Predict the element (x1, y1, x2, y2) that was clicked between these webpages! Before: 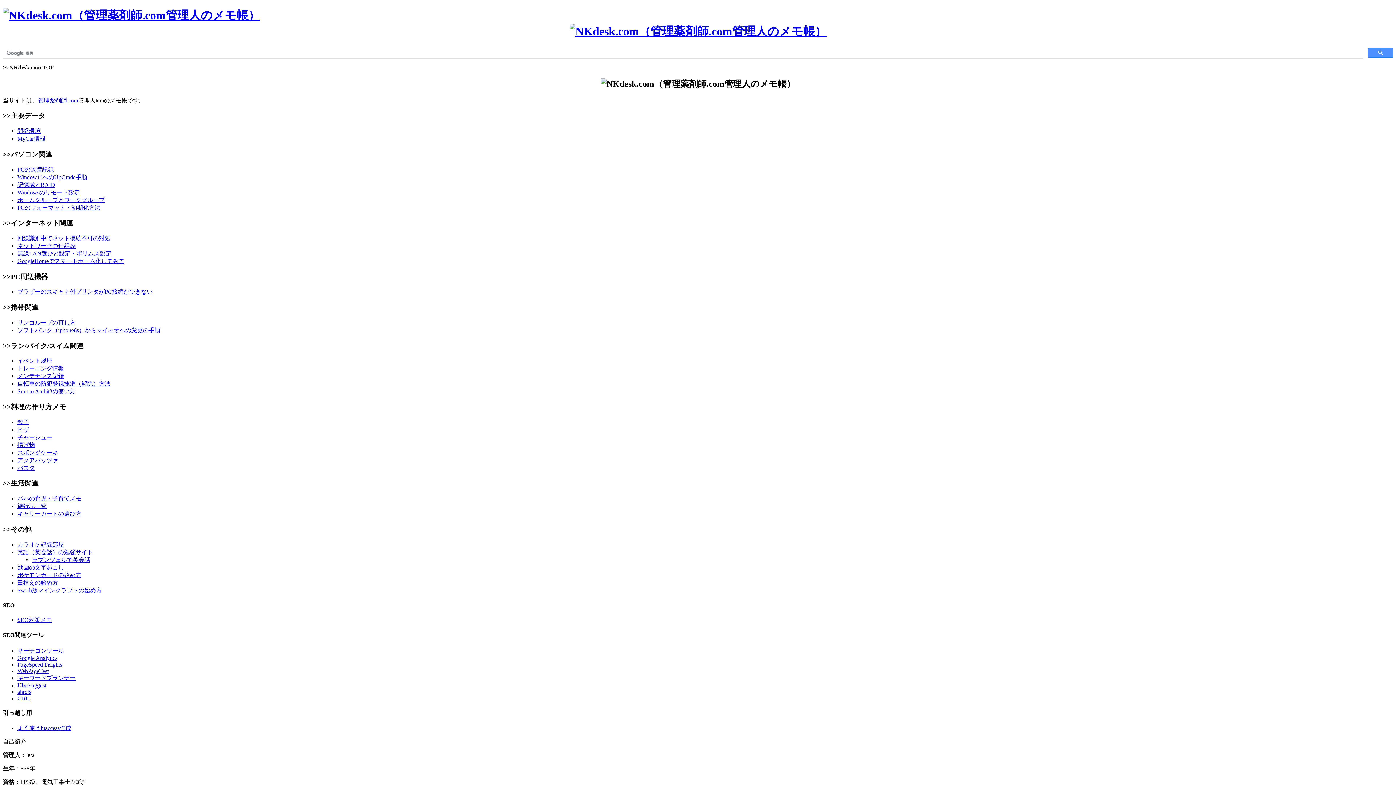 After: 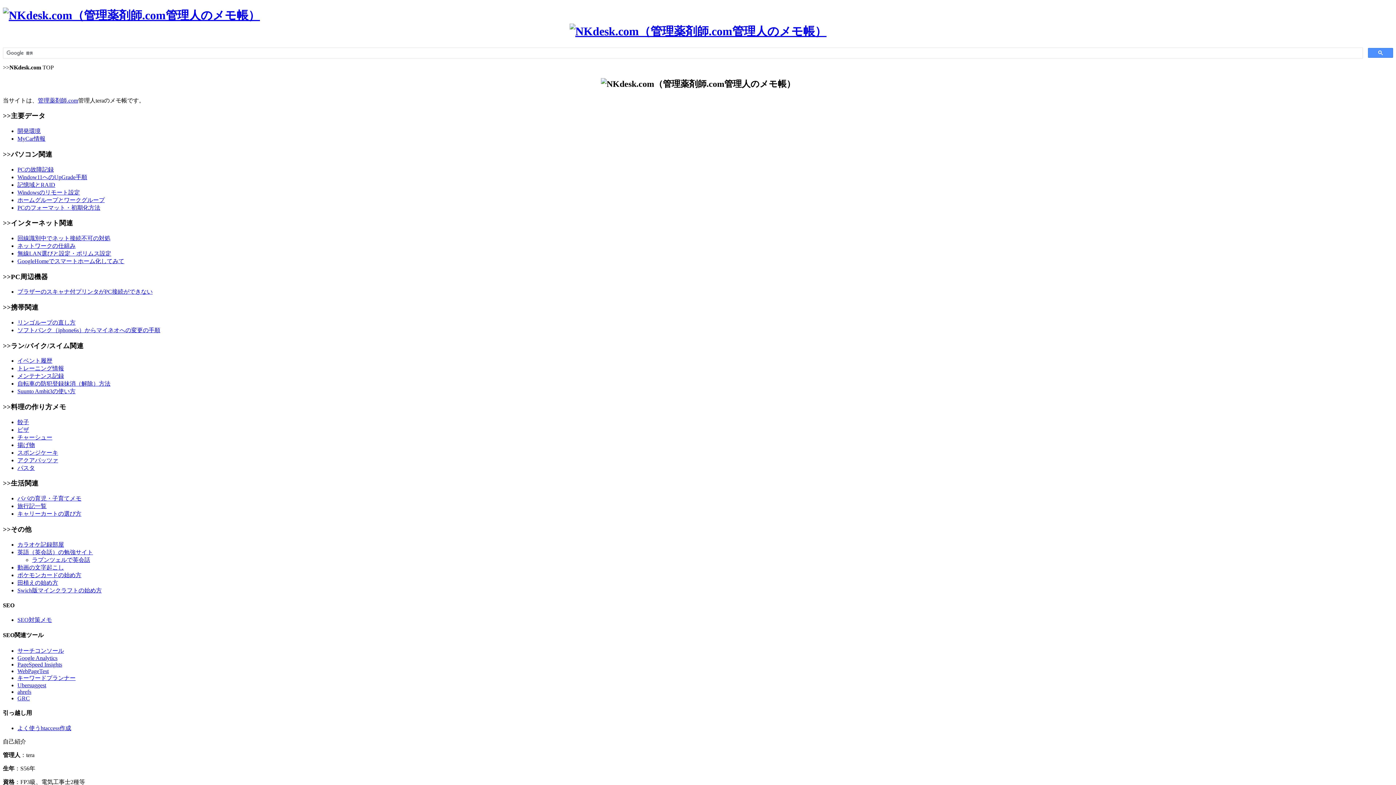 Action: bbox: (17, 426, 29, 433) label: ピザ